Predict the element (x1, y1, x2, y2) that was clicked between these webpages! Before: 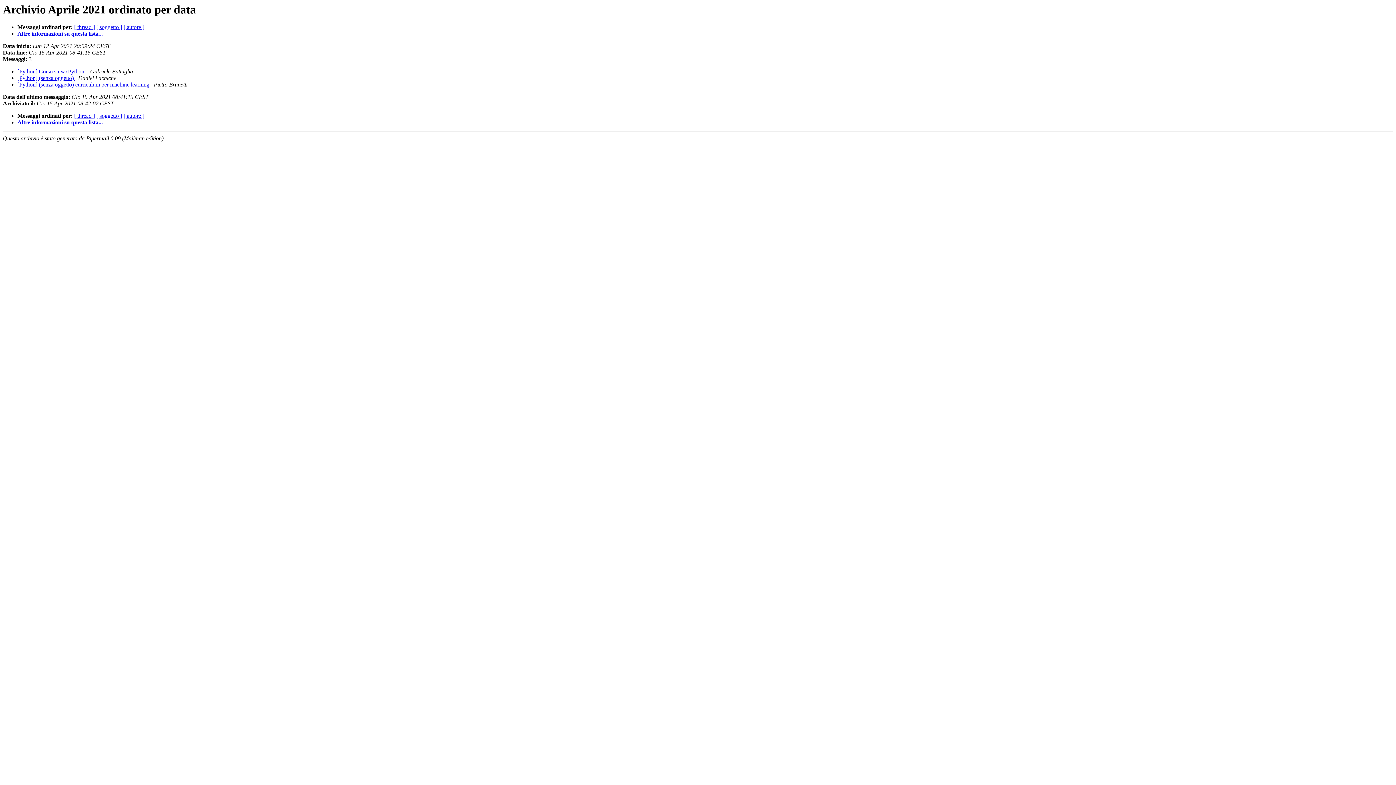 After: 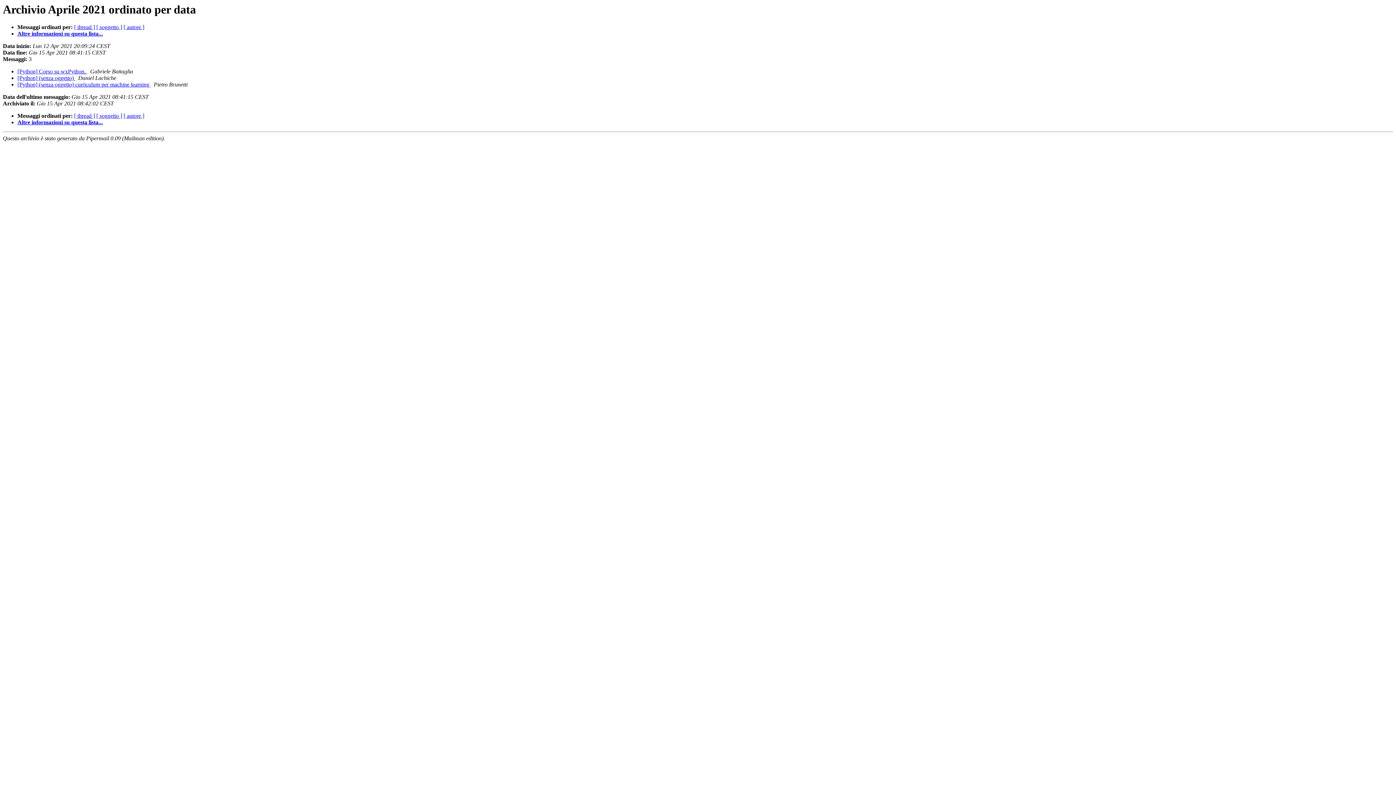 Action: bbox: (87, 68, 88, 74) label:  